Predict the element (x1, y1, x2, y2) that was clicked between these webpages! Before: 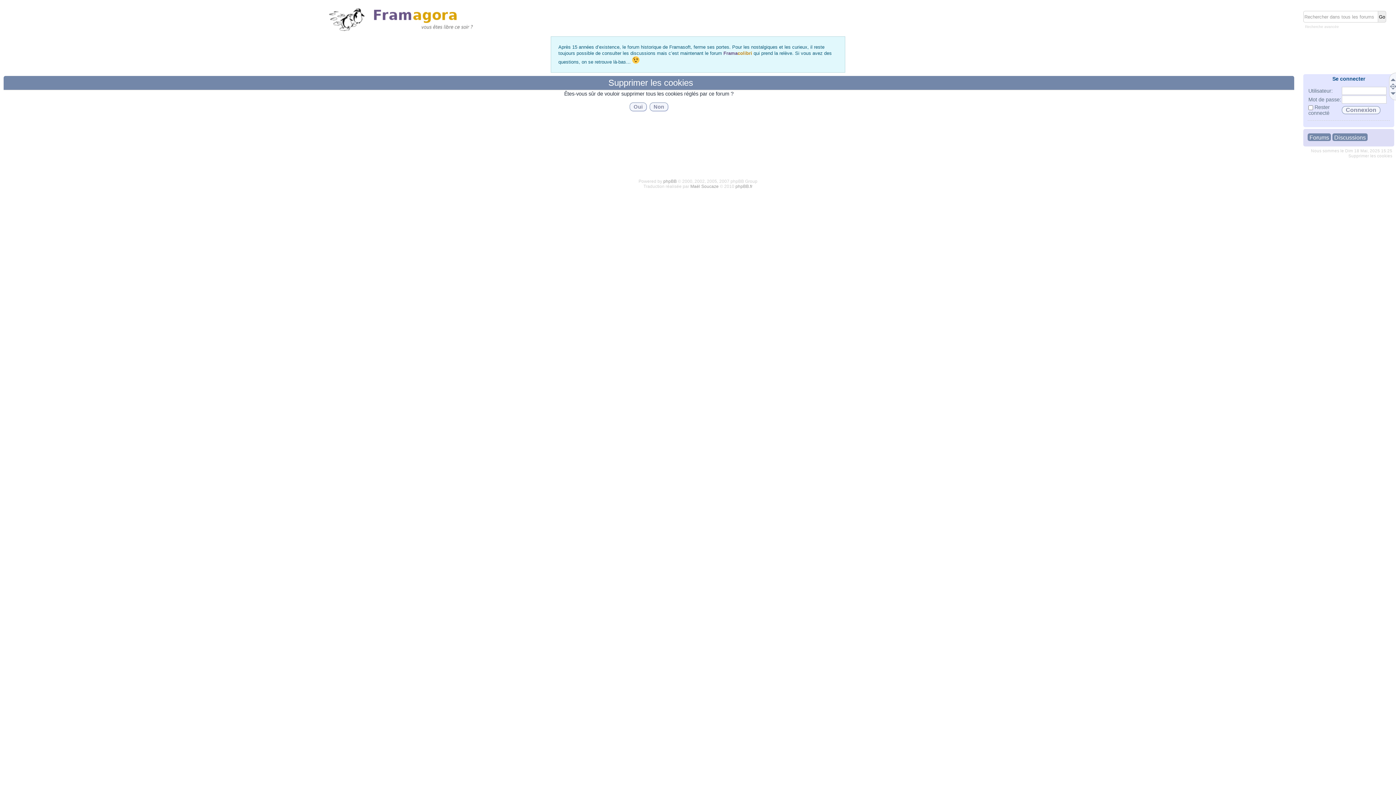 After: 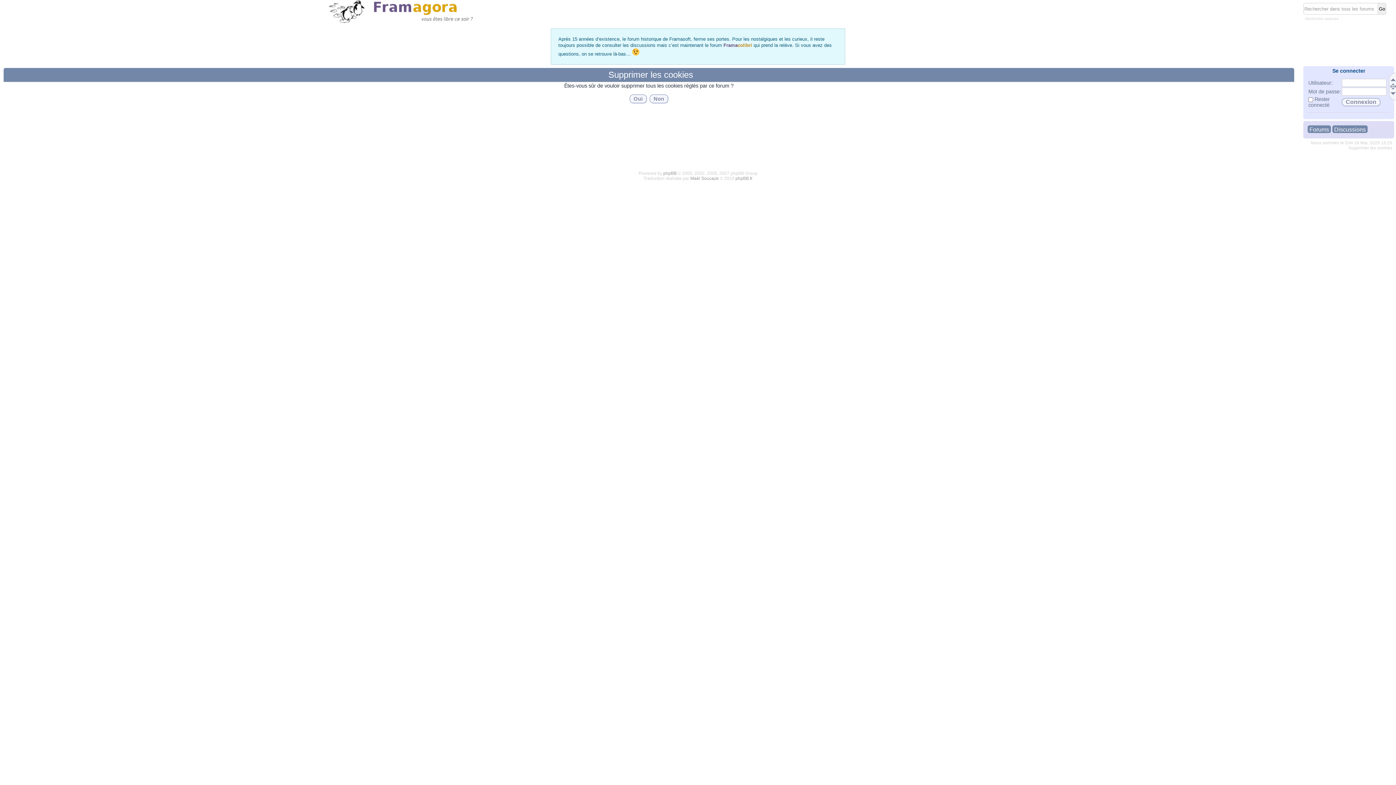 Action: bbox: (1390, 83, 1396, 89)